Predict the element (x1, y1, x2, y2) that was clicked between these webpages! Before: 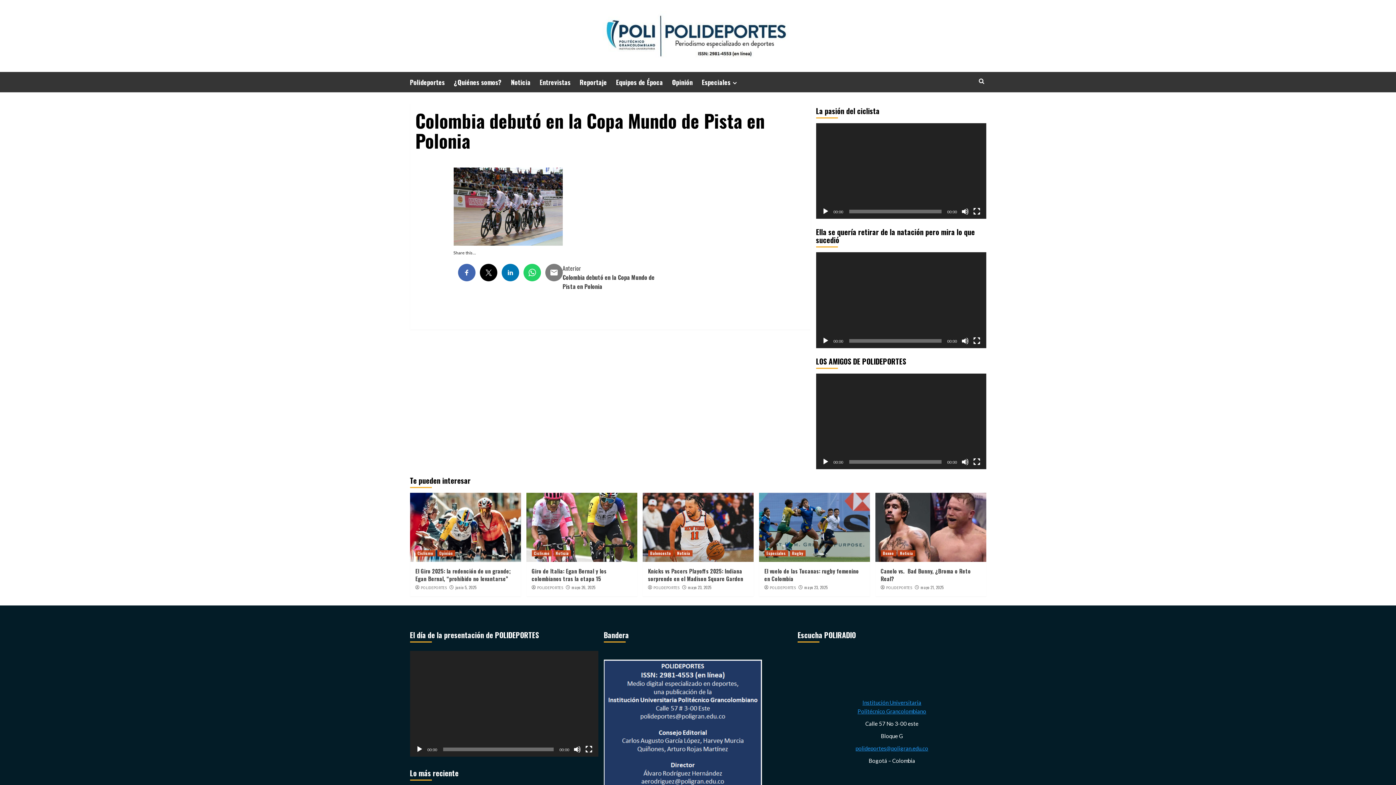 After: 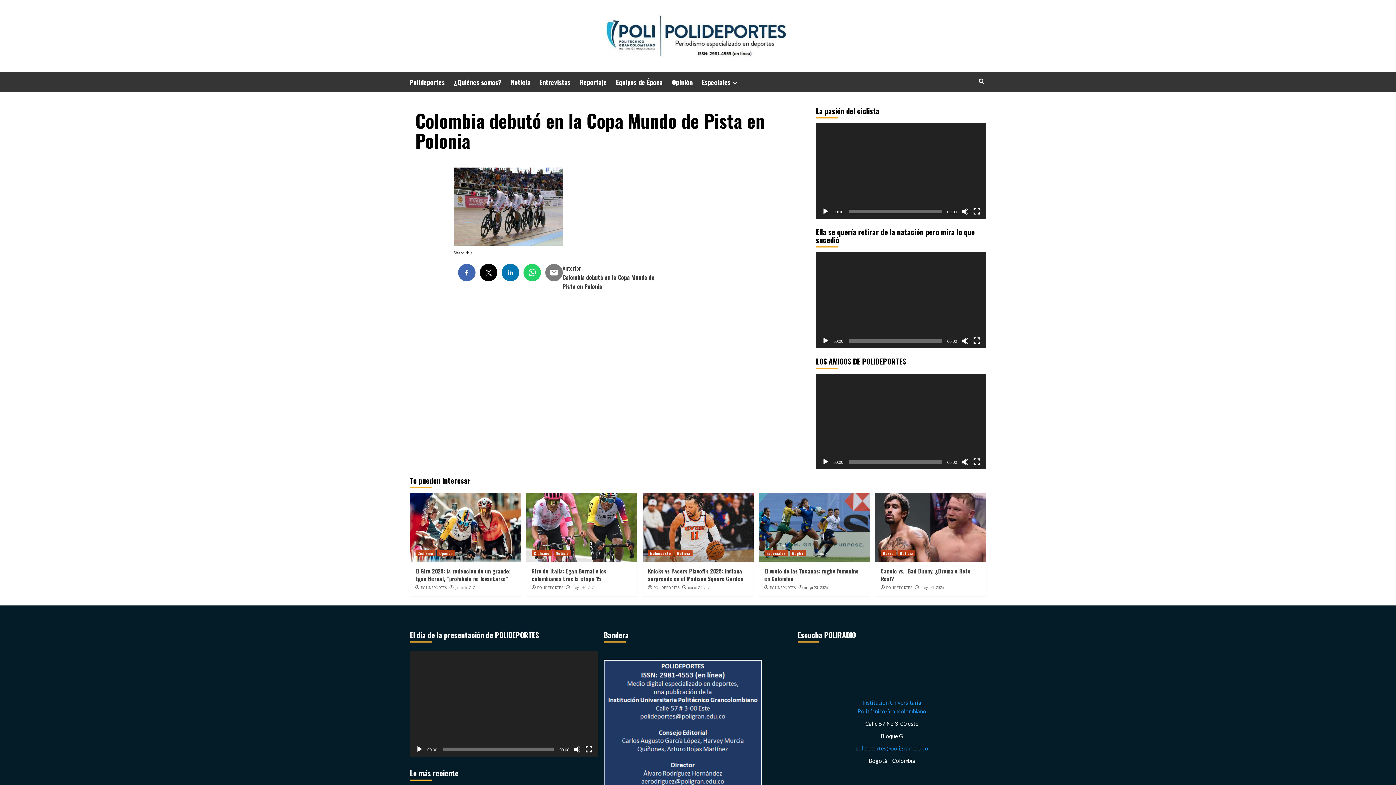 Action: bbox: (822, 208, 829, 215) label: Reproducir